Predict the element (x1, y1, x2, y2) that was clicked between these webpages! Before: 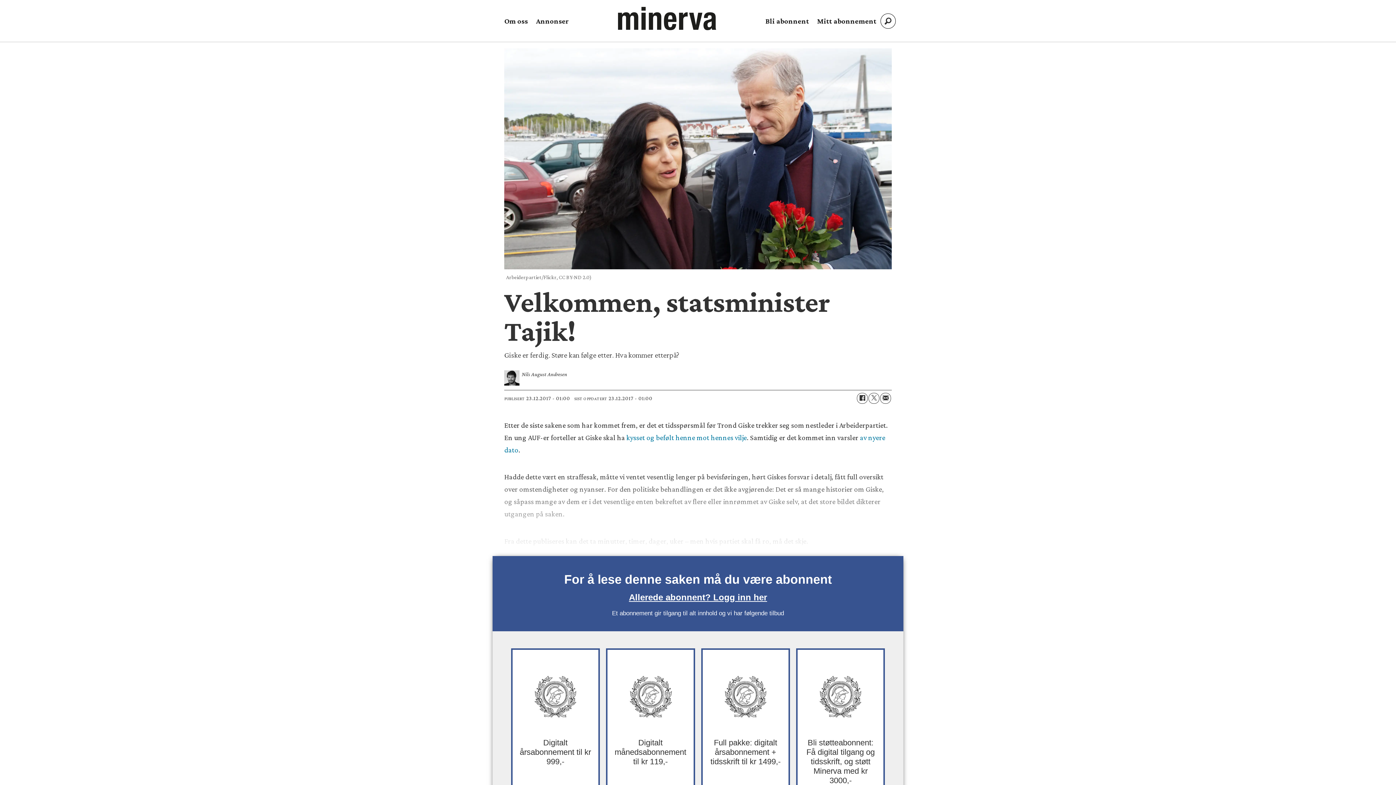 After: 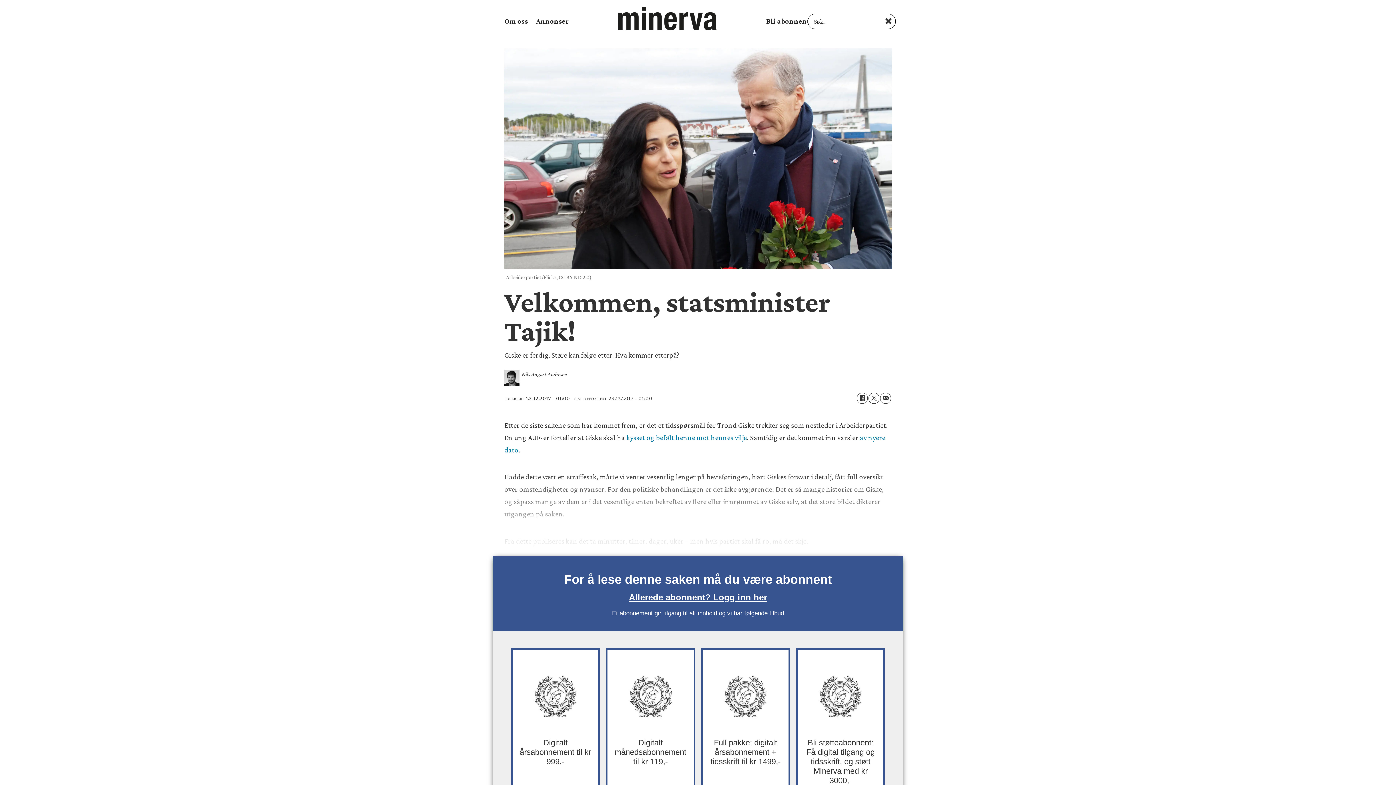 Action: bbox: (881, 13, 895, 28) label: Søk